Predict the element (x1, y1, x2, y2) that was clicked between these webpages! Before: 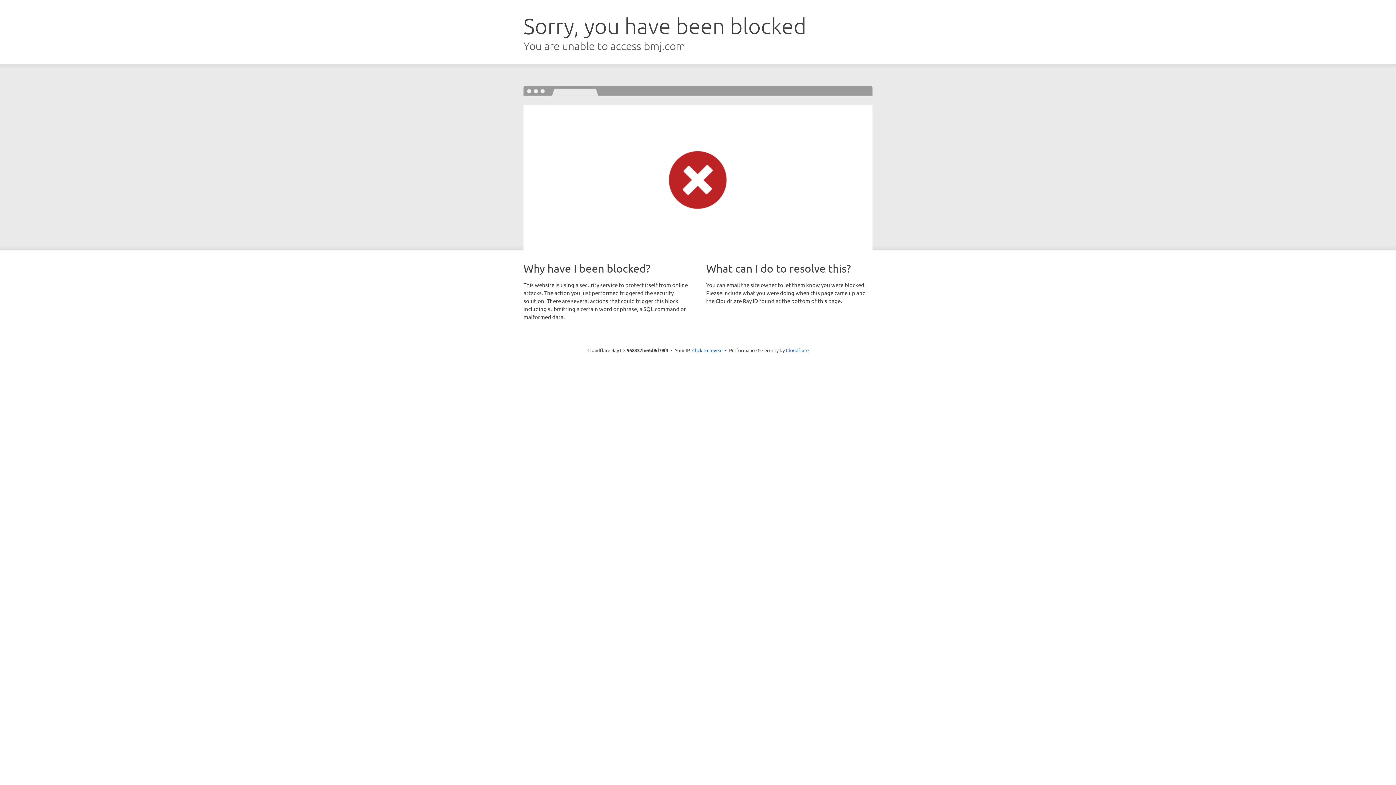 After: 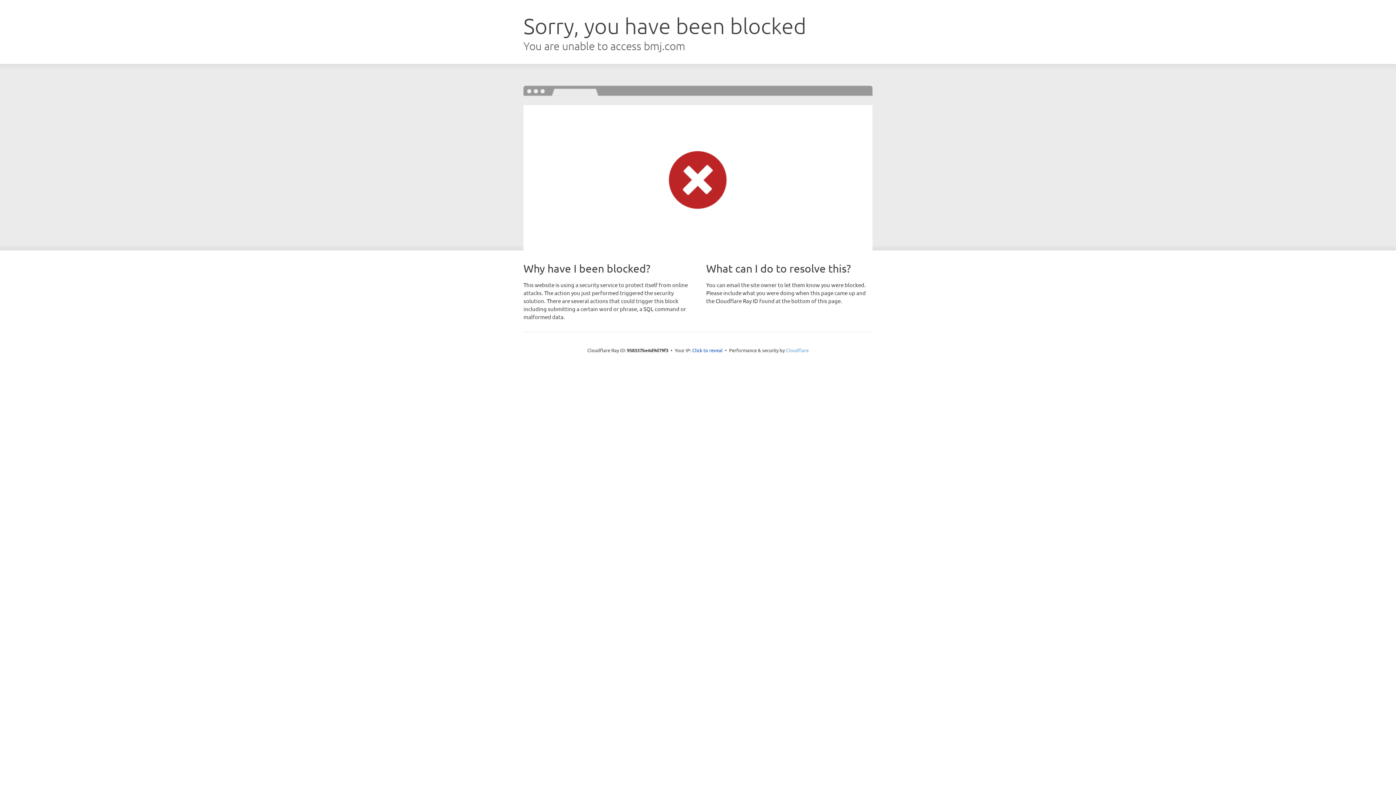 Action: label: Cloudflare bbox: (786, 347, 808, 353)